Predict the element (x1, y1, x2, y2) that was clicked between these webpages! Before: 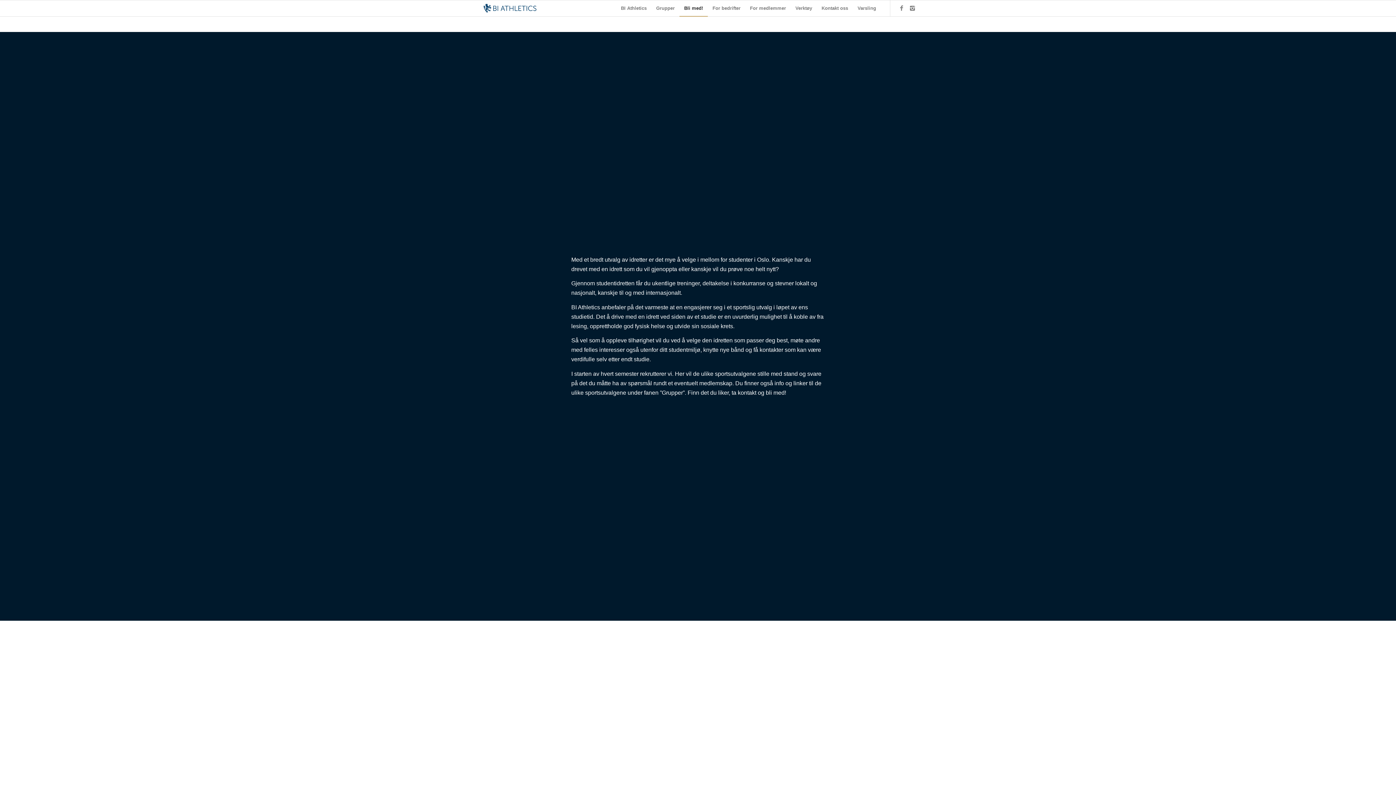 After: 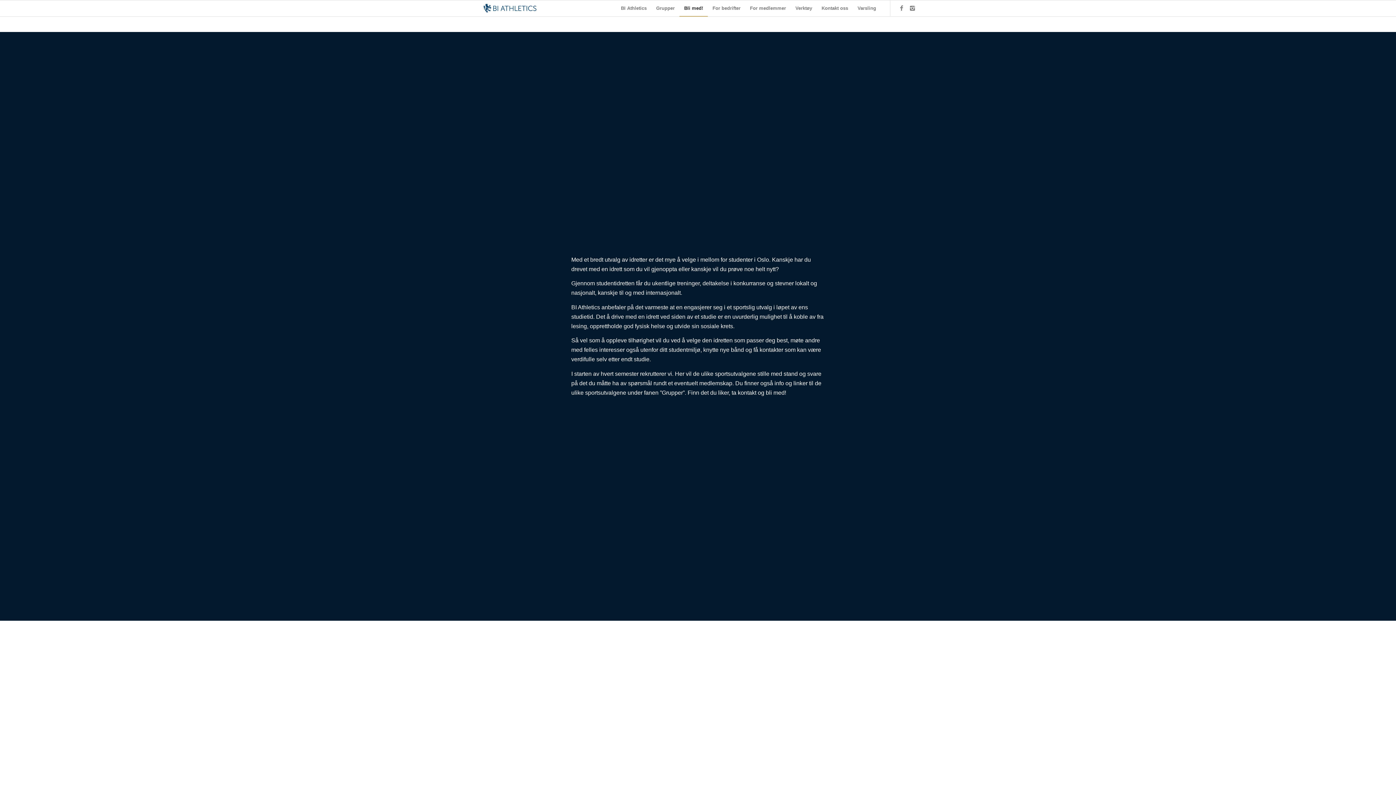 Action: bbox: (679, 0, 708, 16) label: Bli med!